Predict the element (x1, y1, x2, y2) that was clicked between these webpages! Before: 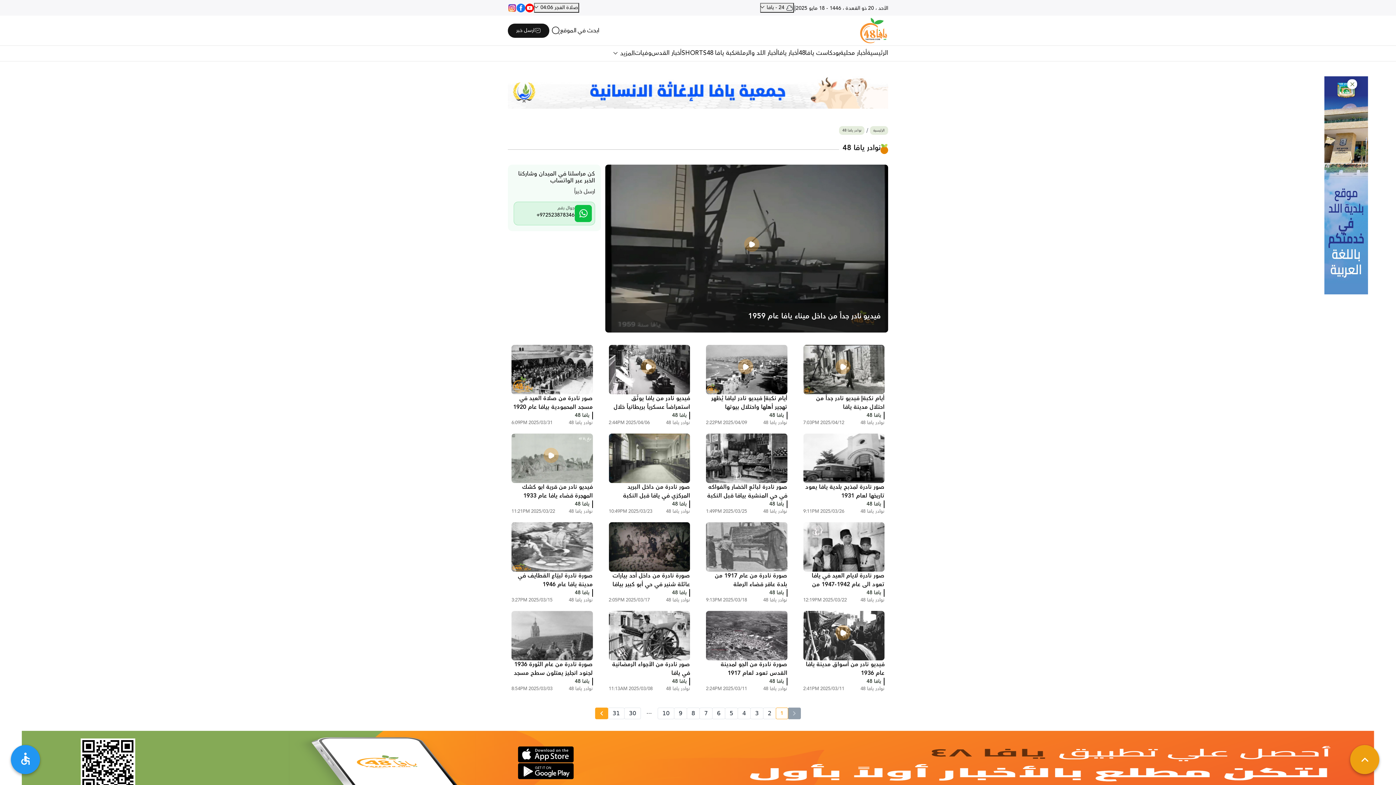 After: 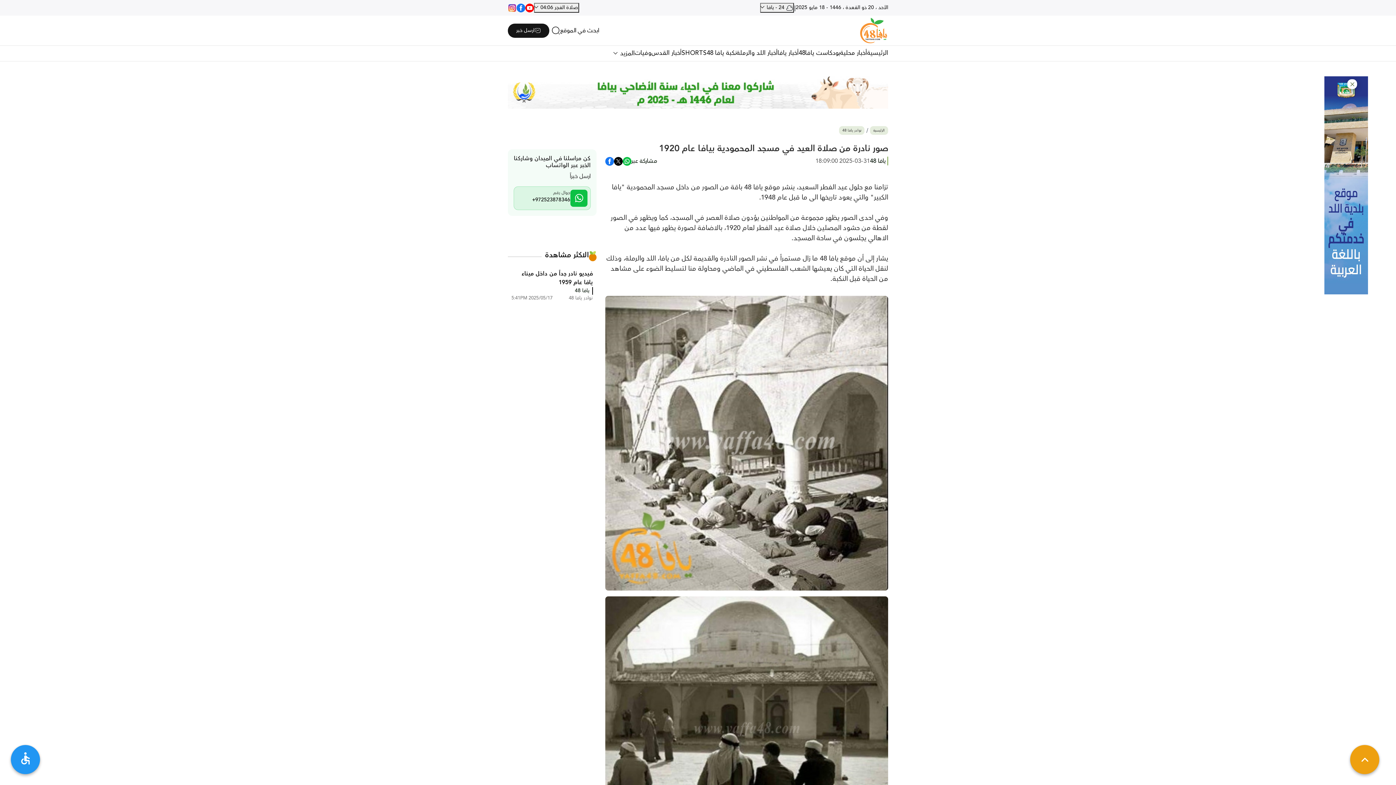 Action: label: صور نادرة من صلاة العيد في مسجد المحمودية بيافا عام 1920
يافا 48
نوادر يافا 48
2025/03/31 6:09PM bbox: (508, 341, 596, 430)